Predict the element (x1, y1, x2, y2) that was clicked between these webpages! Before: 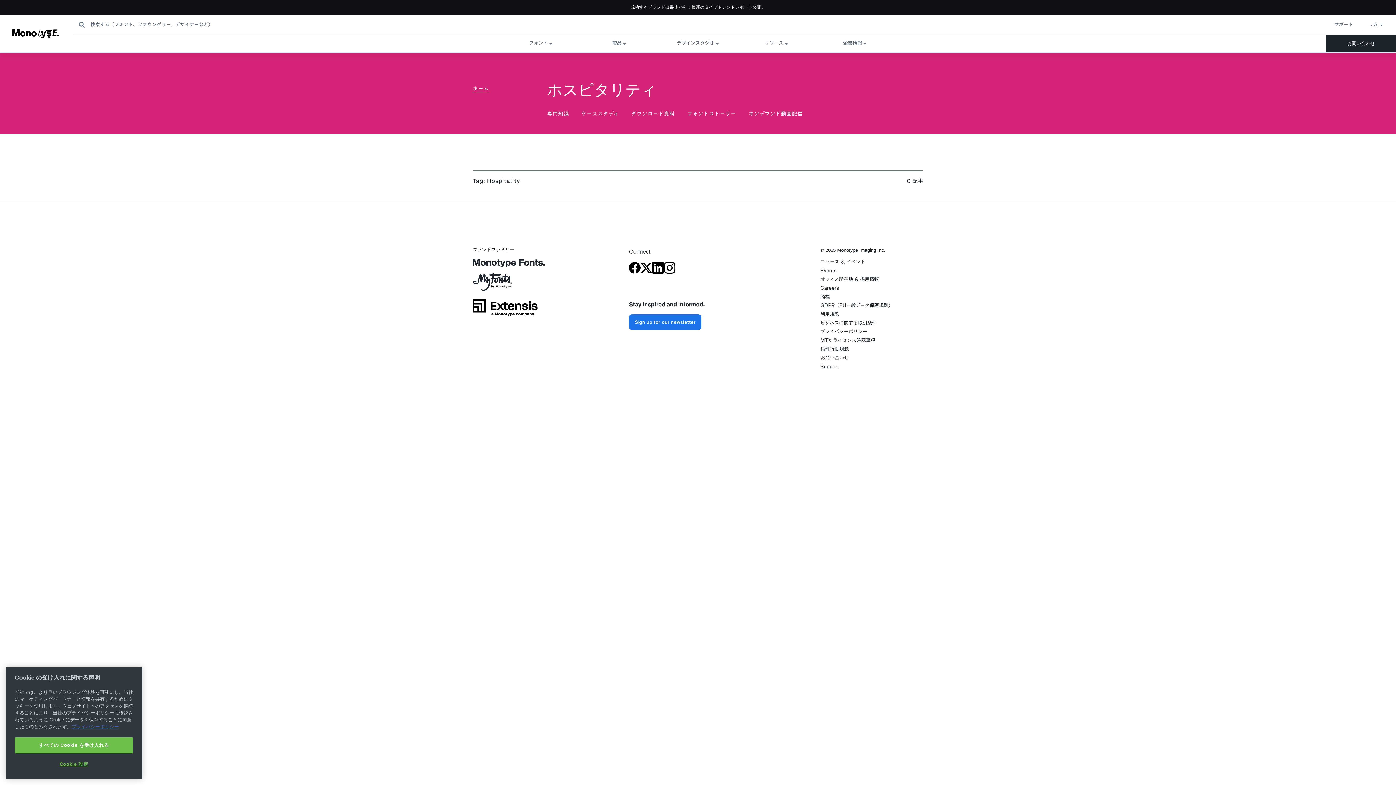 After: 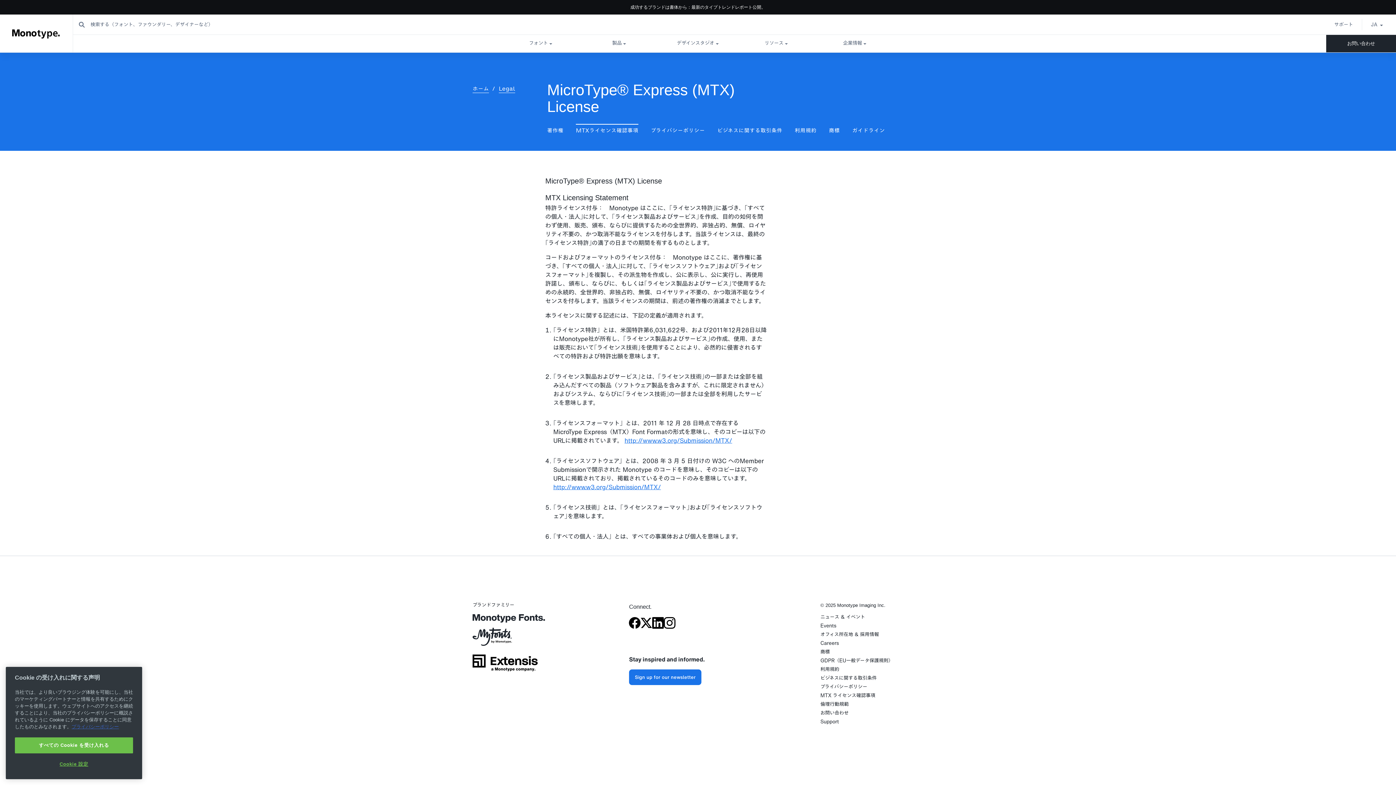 Action: label: MTX ライセンス確認事項 bbox: (820, 337, 875, 344)